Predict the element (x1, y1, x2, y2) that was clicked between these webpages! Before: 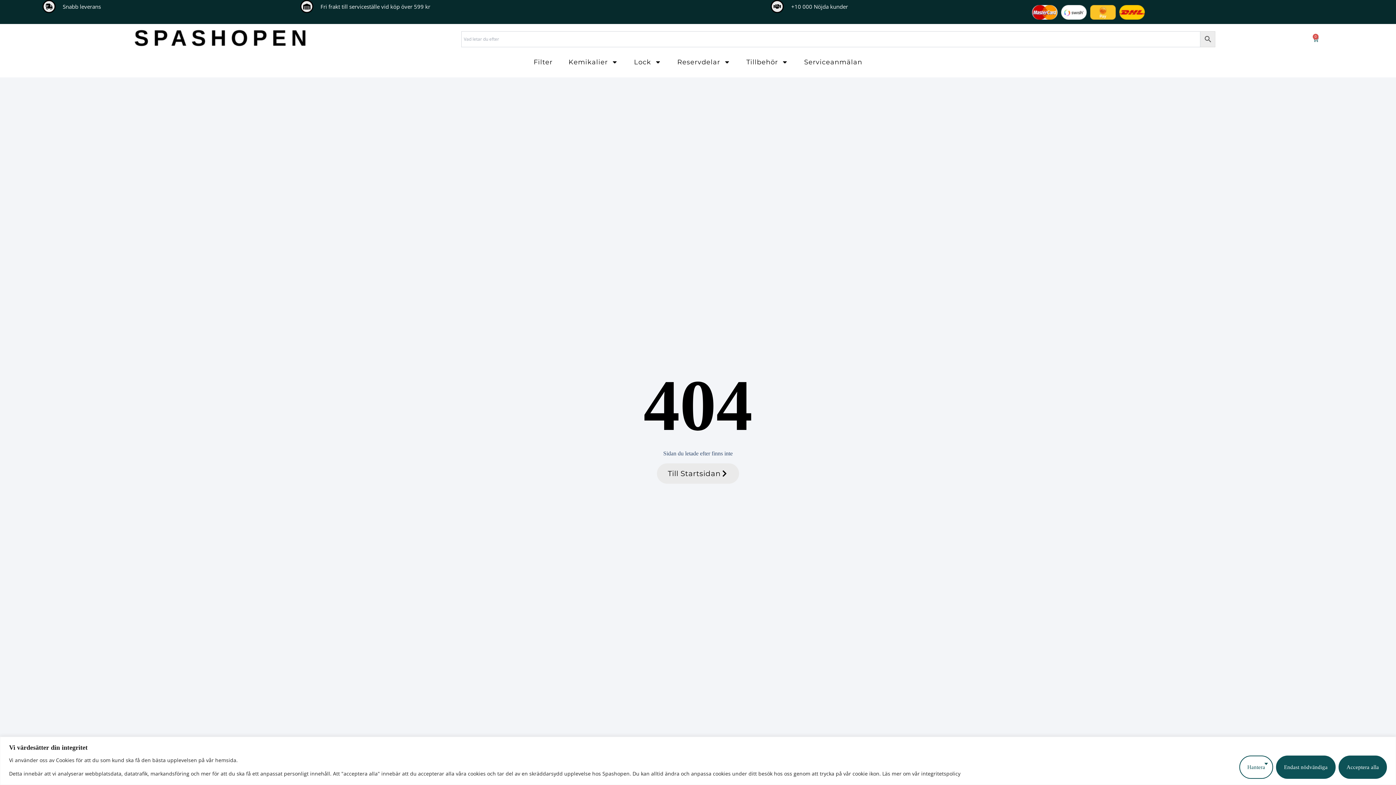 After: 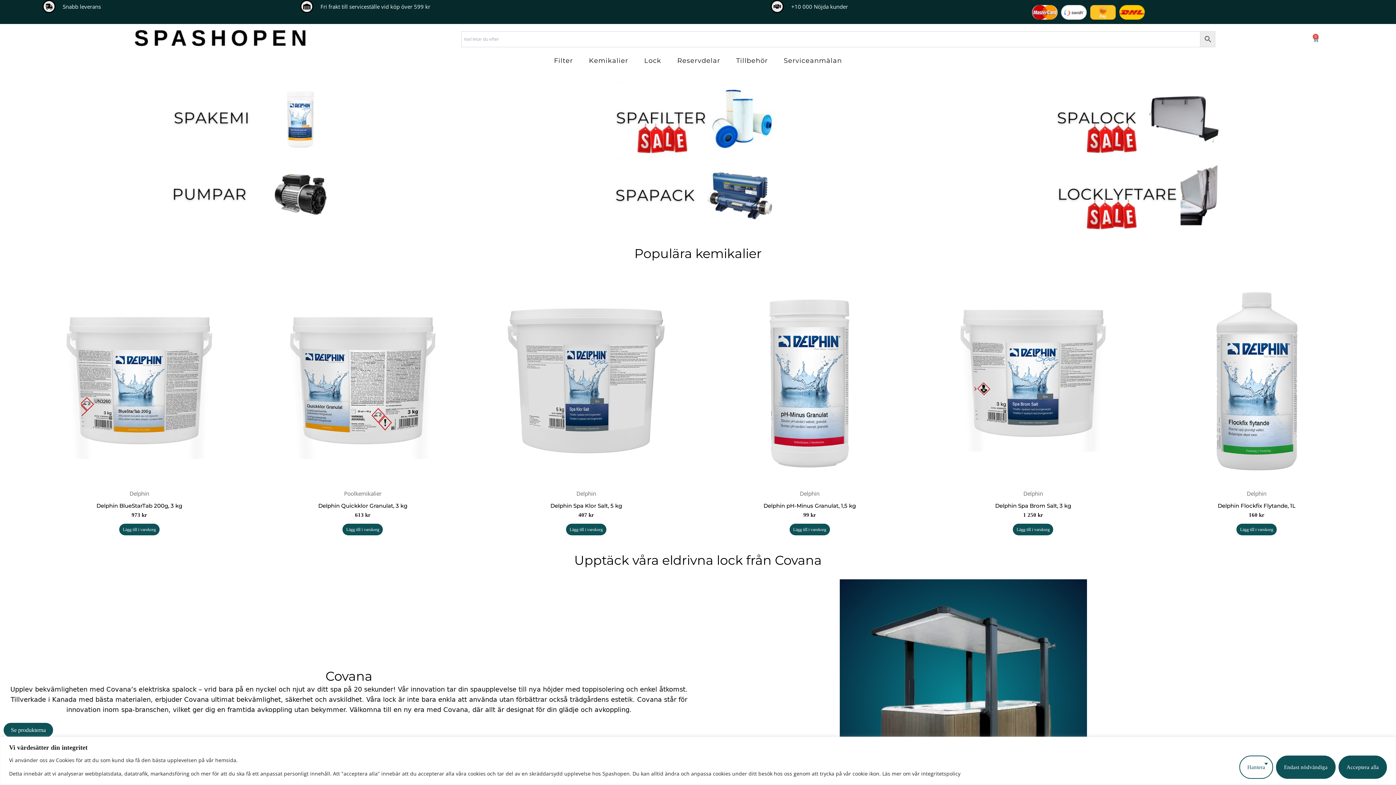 Action: bbox: (129, 26, 311, 54)